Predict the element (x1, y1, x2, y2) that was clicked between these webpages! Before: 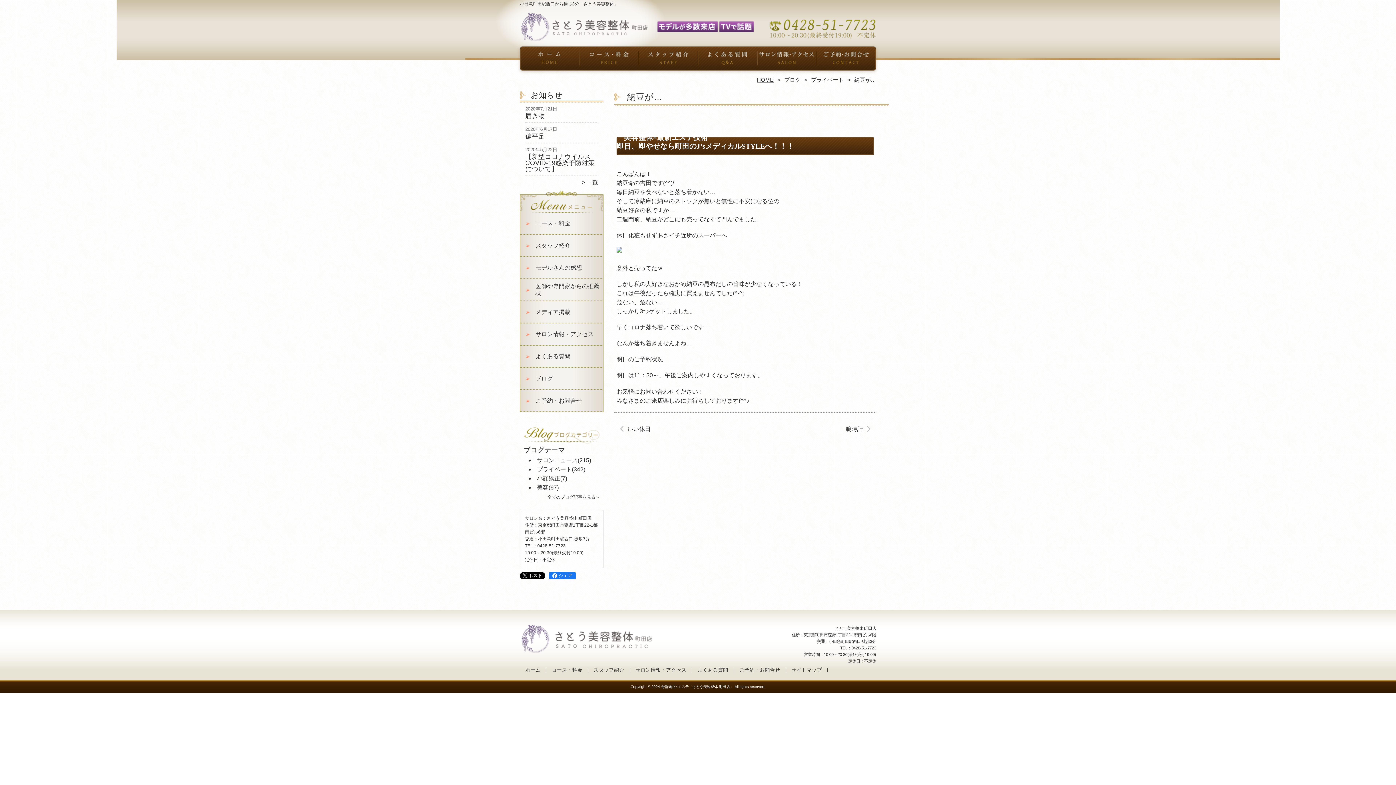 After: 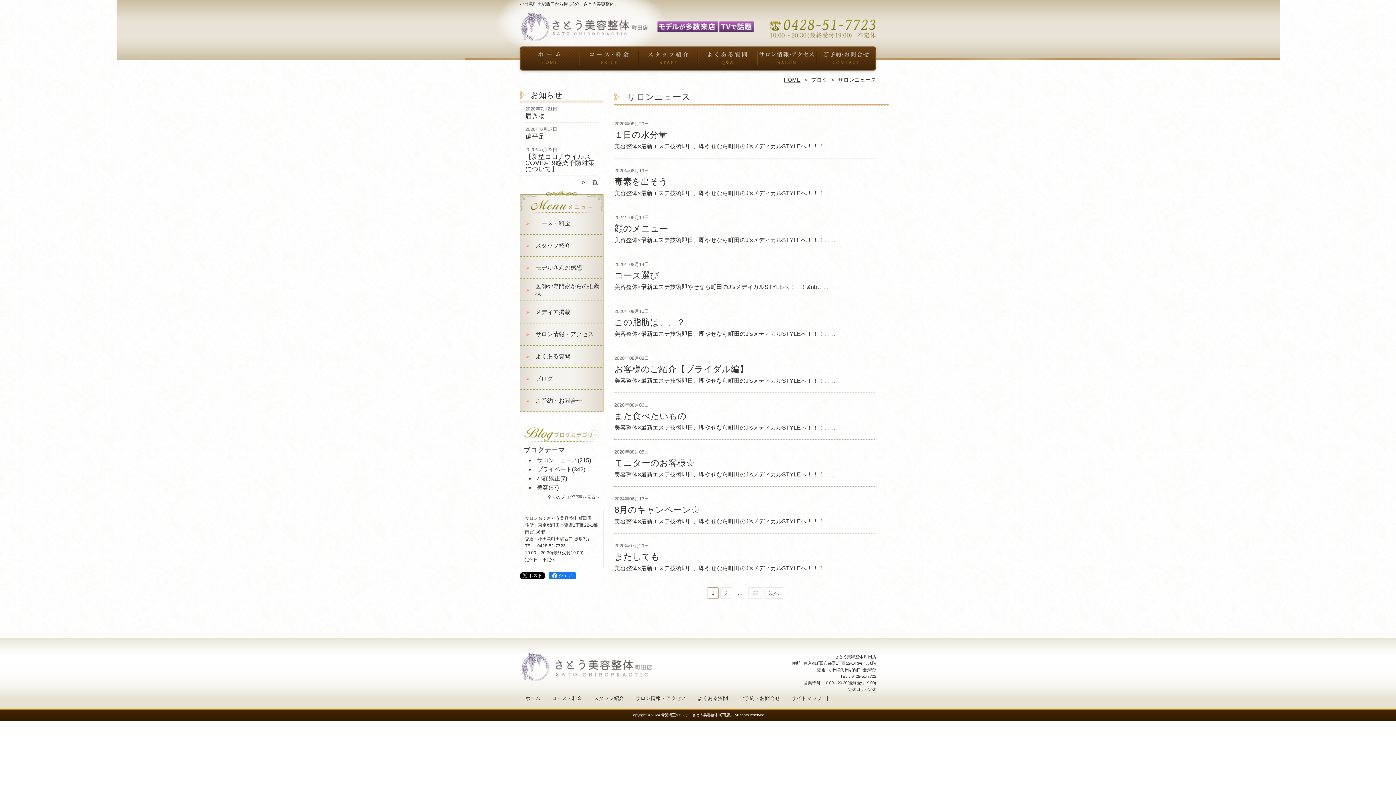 Action: label: サロンニュース(215) bbox: (537, 457, 591, 463)